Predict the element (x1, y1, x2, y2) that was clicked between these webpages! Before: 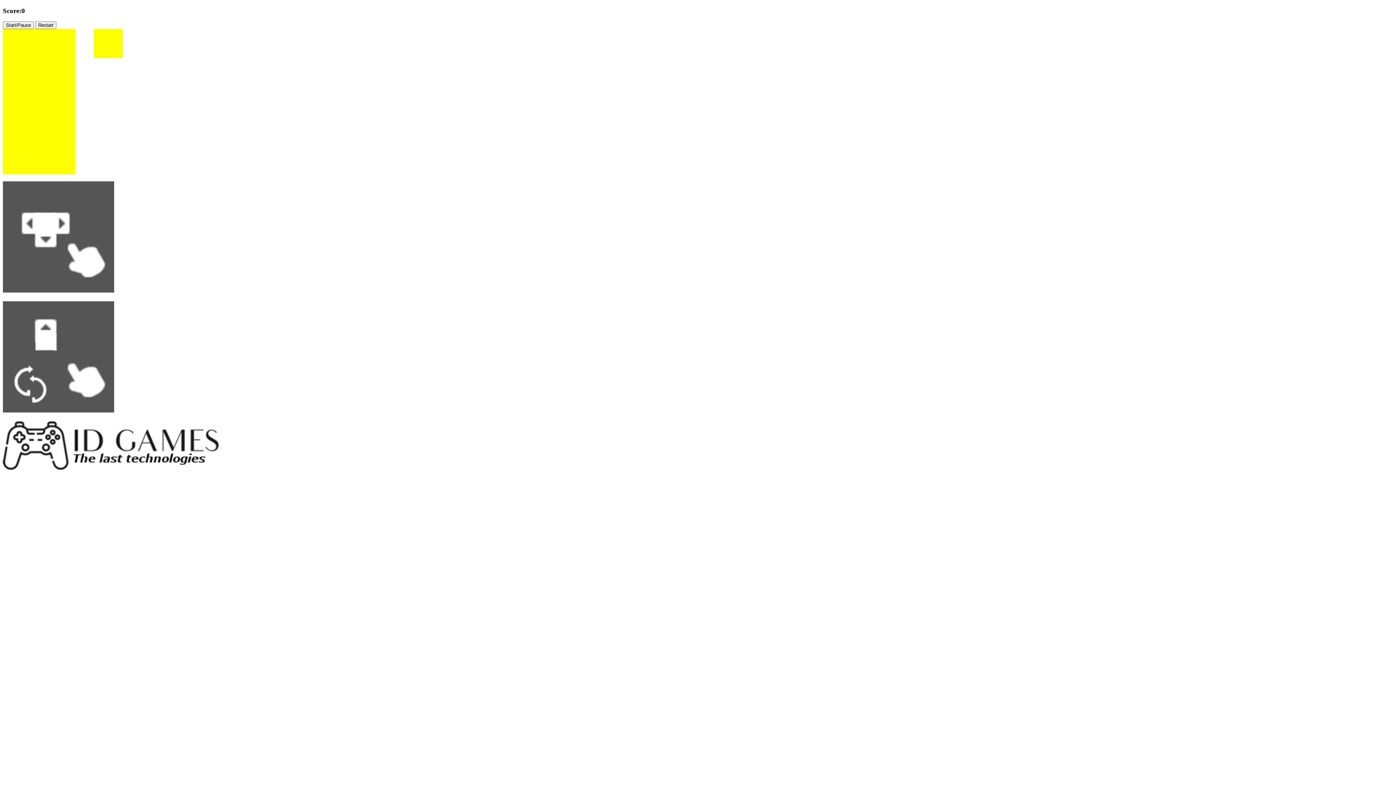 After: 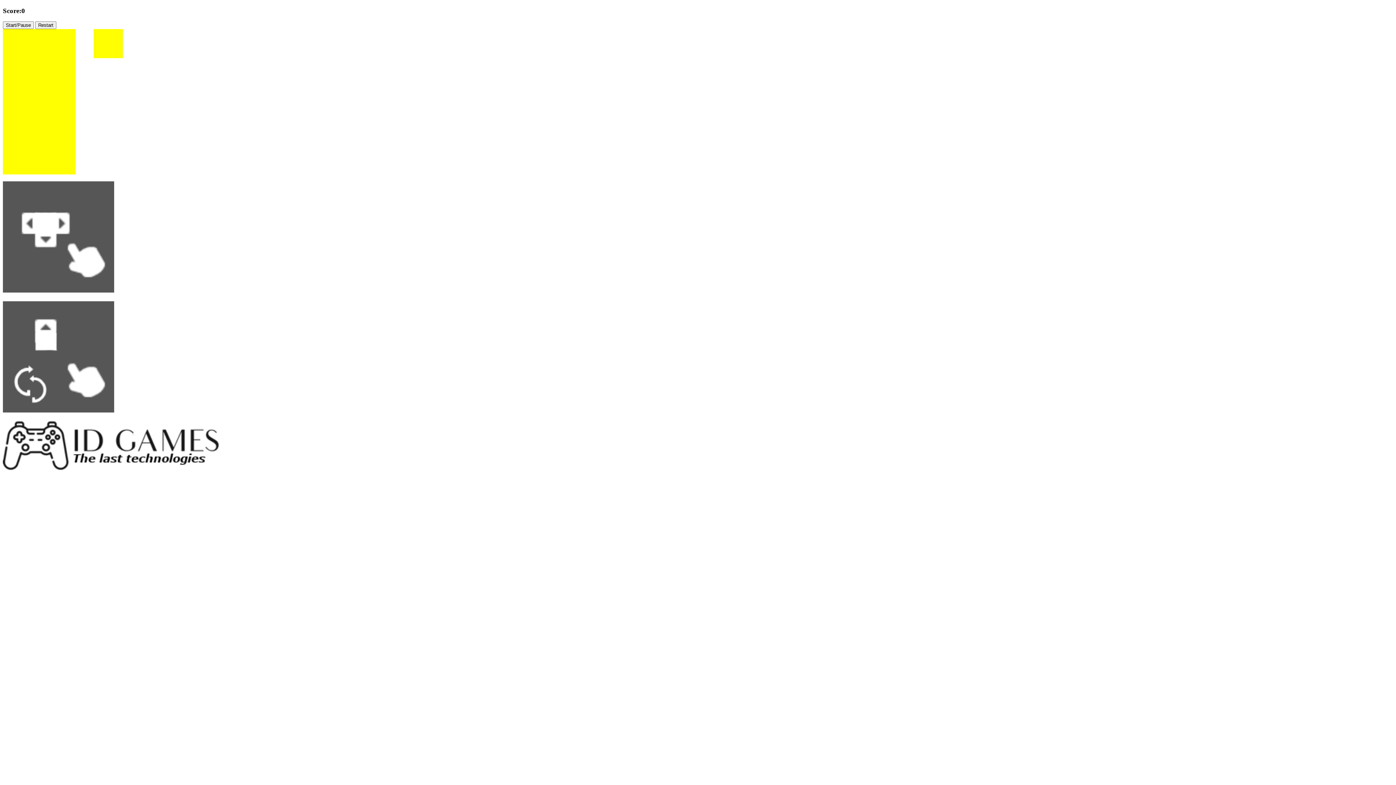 Action: label: Restart bbox: (35, 21, 56, 29)